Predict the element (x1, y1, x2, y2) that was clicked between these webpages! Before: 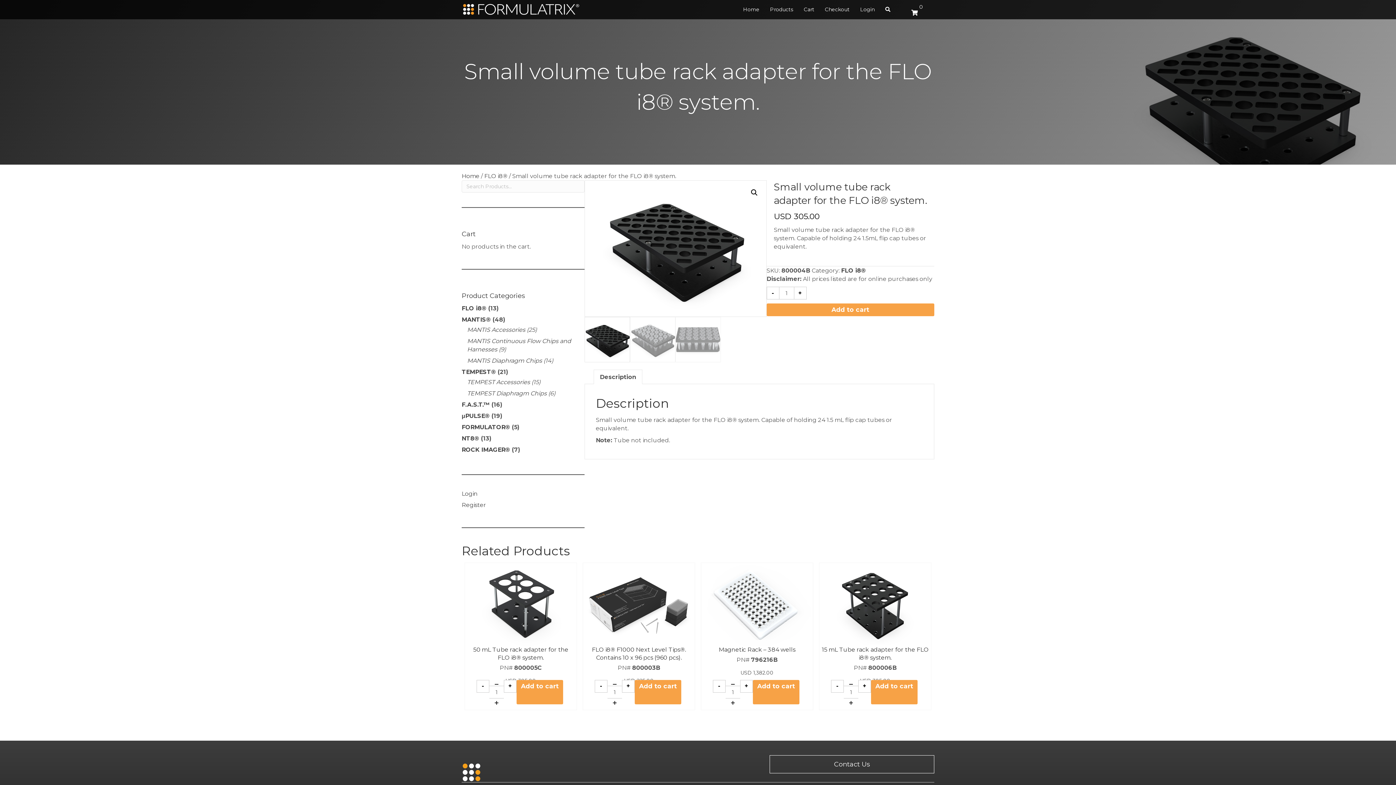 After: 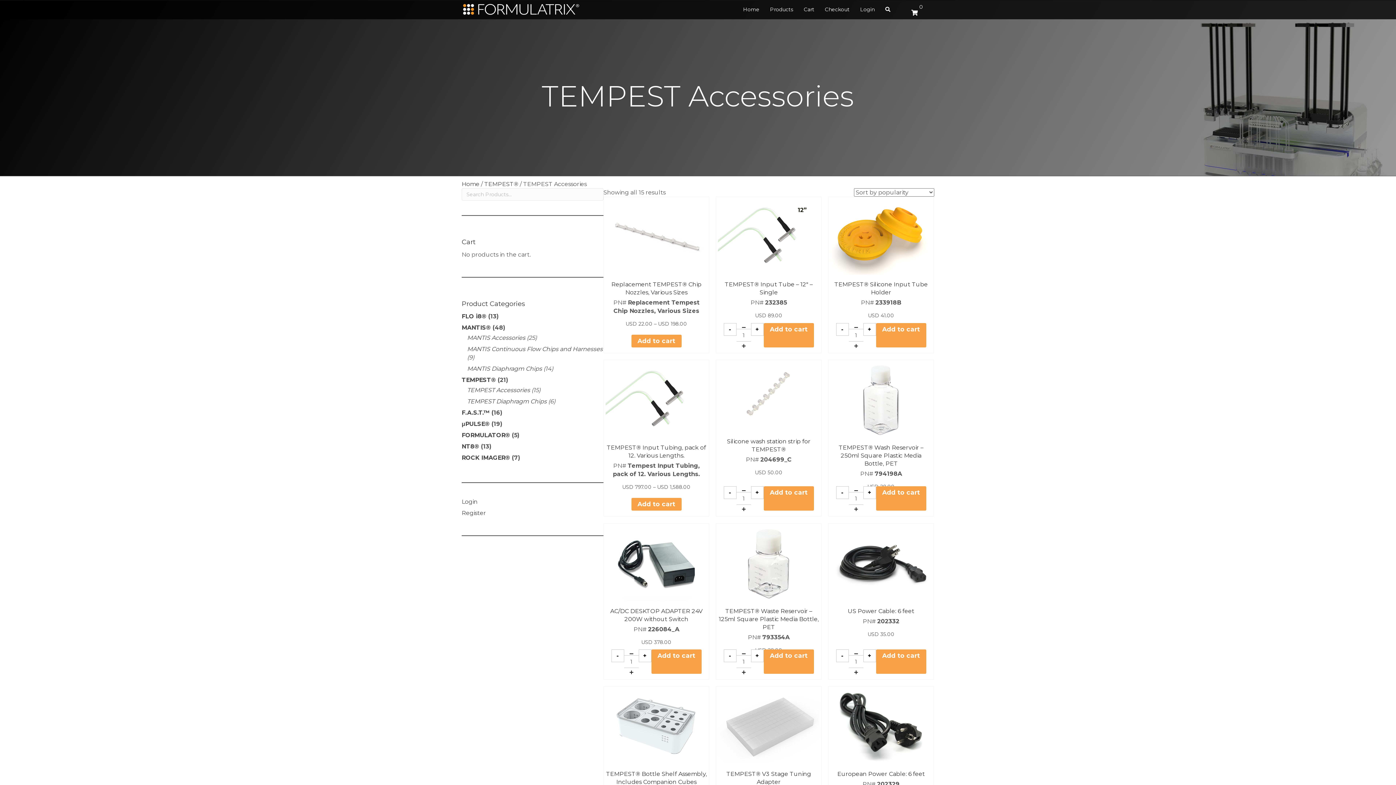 Action: label: TEMPEST Accessories bbox: (467, 378, 530, 385)